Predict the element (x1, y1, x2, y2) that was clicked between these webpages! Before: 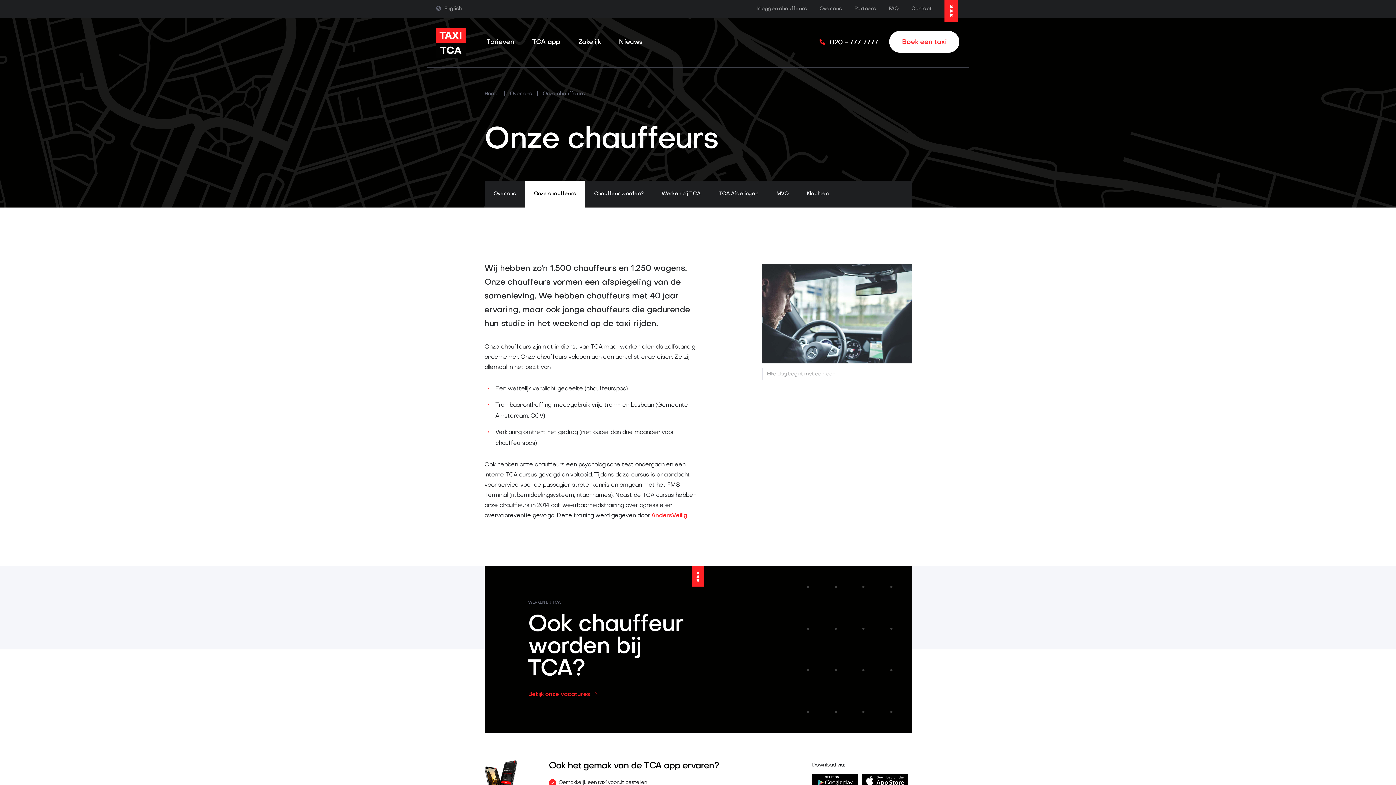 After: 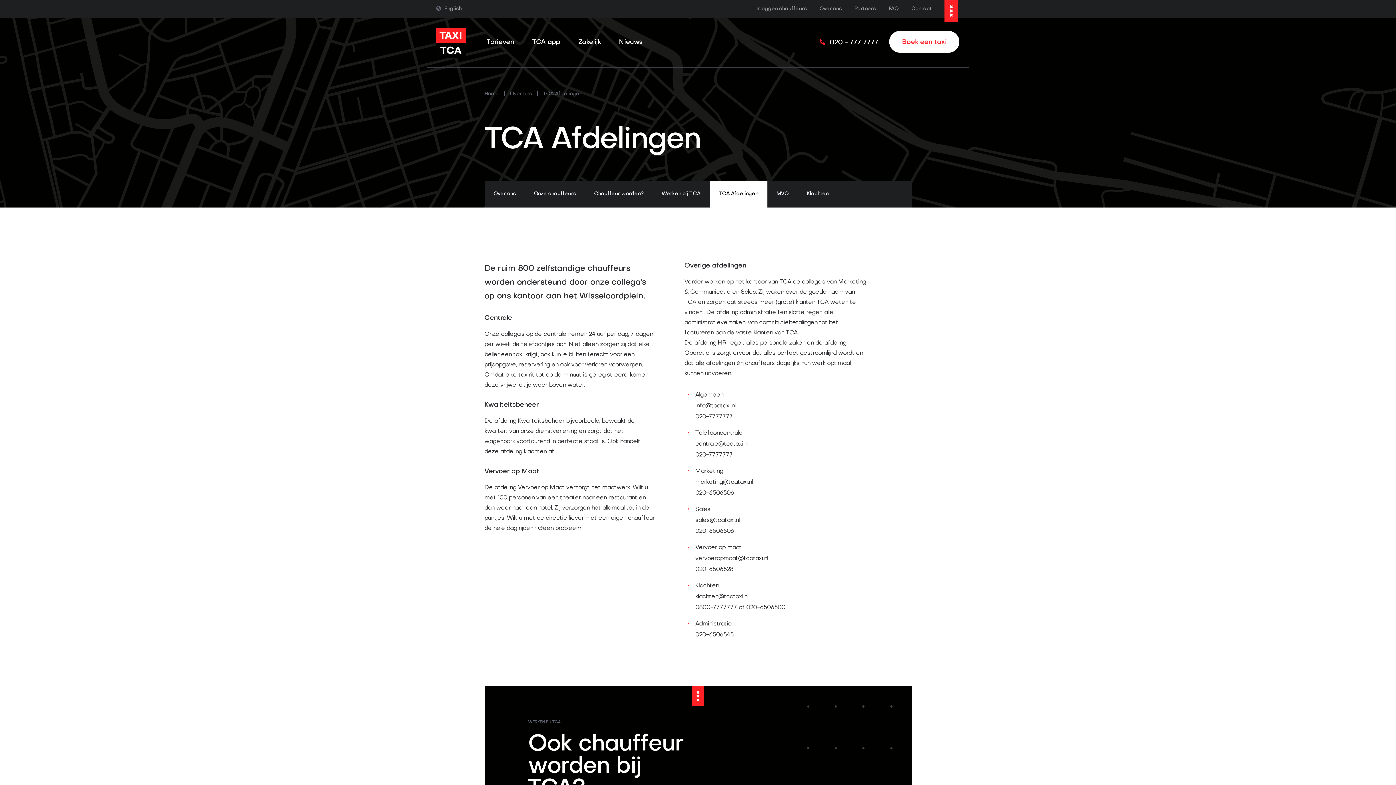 Action: label: TCA Afdelingen bbox: (709, 180, 767, 207)